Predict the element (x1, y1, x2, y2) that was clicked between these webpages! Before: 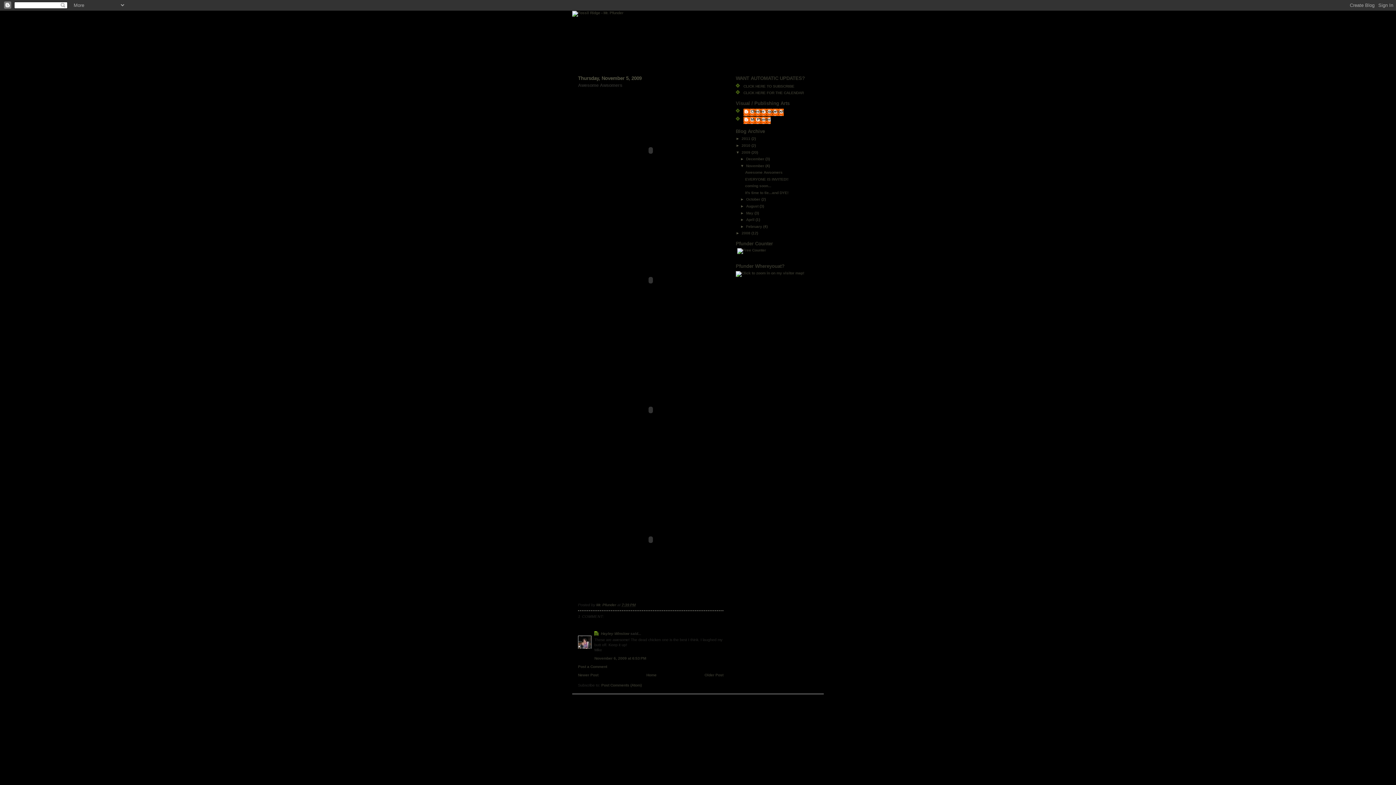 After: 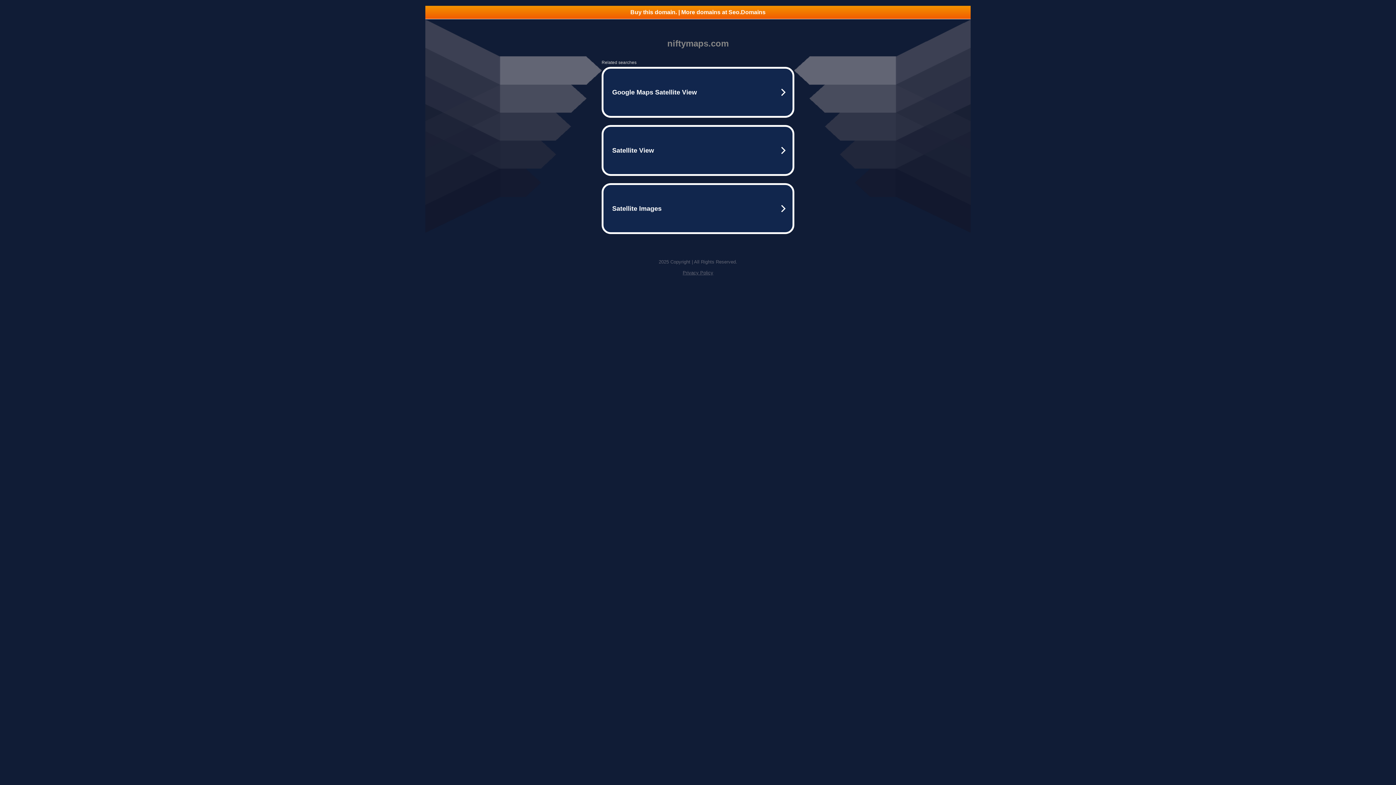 Action: bbox: (736, 271, 818, 276)